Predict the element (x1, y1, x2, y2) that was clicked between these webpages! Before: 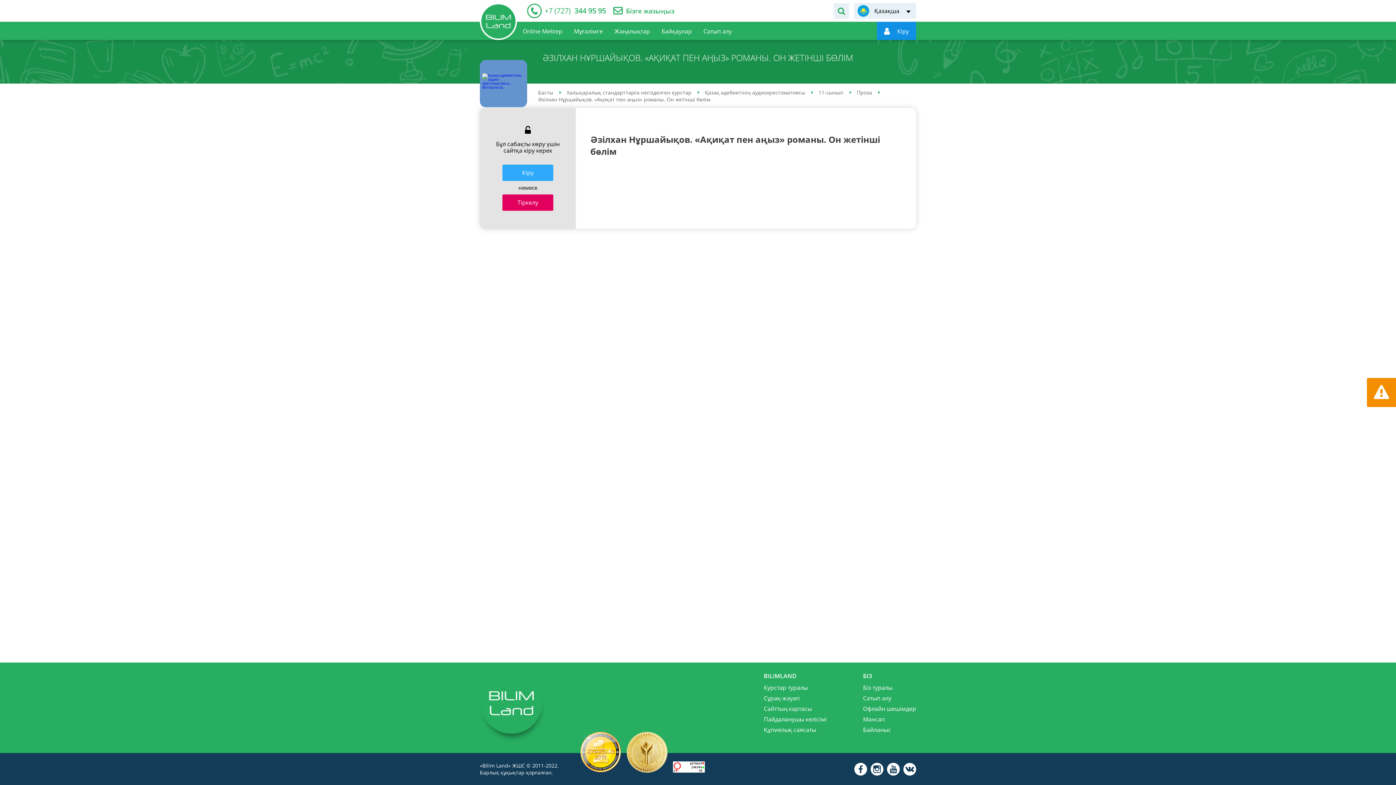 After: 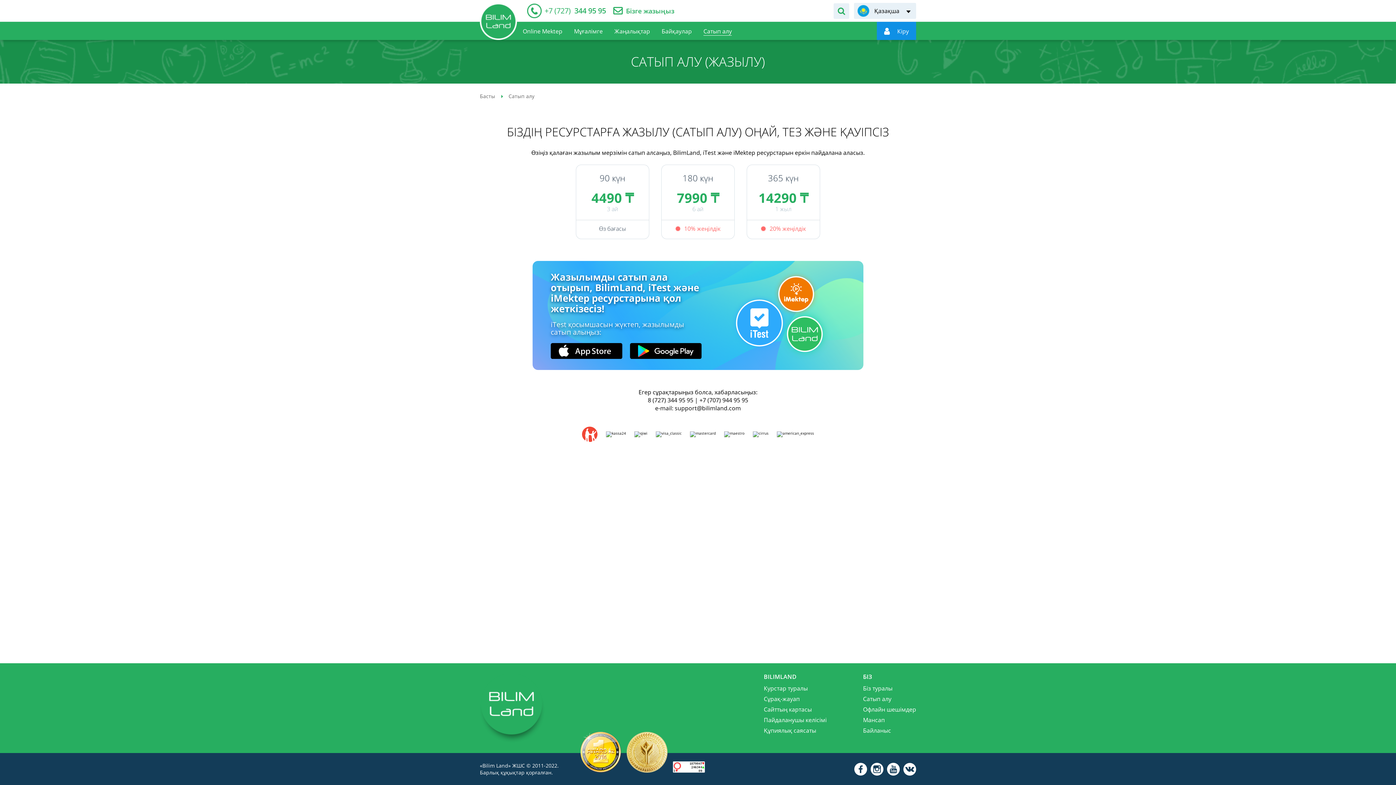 Action: bbox: (863, 694, 891, 702) label: Сатып алу